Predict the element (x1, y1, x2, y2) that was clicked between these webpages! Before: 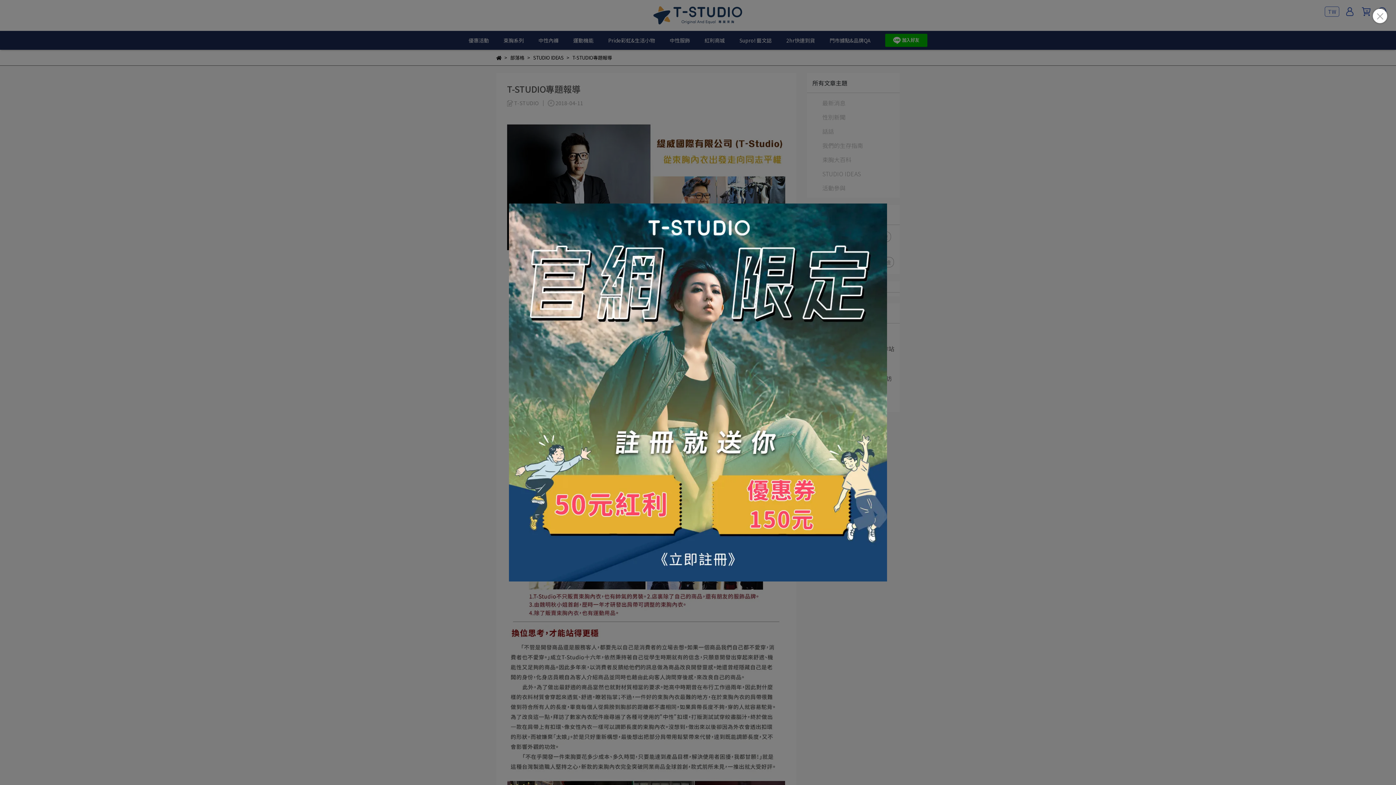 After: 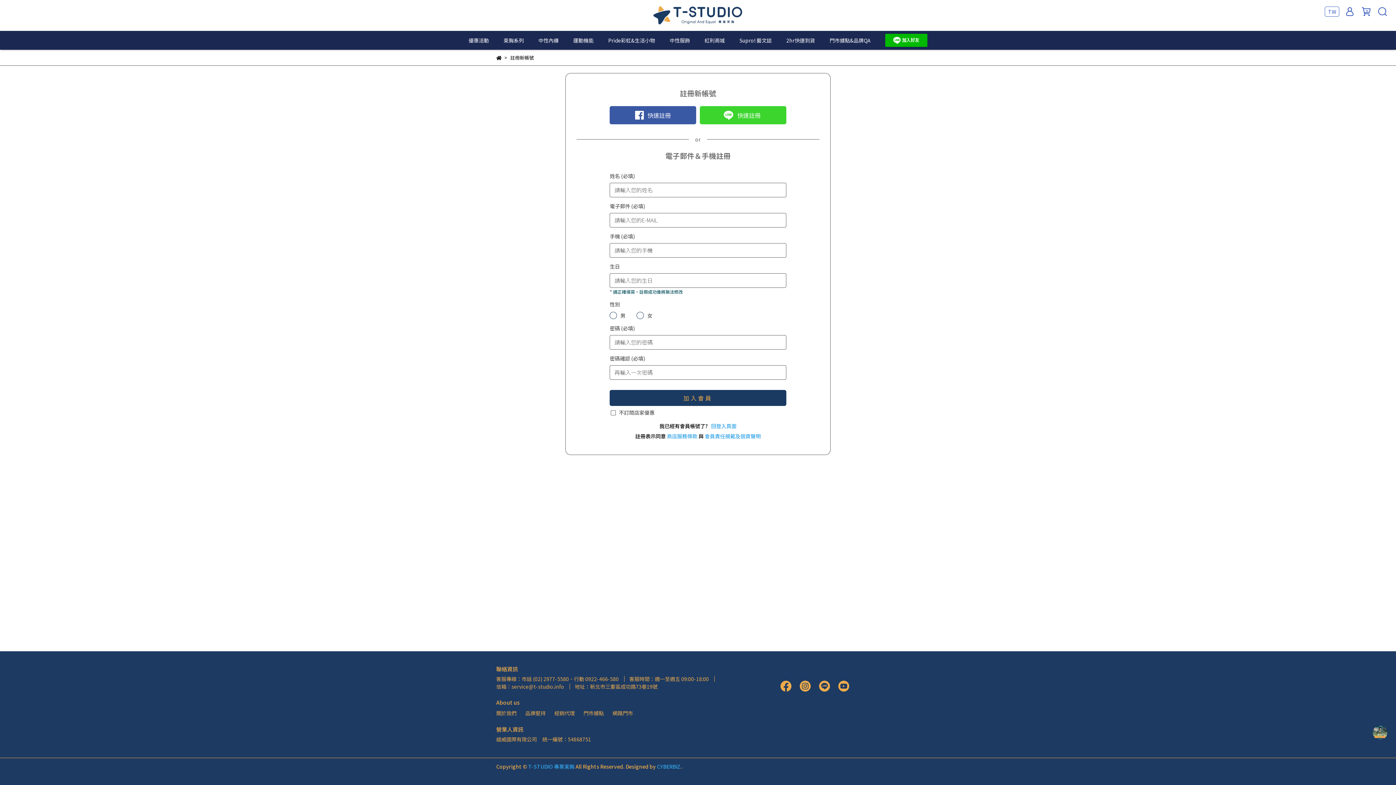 Action: bbox: (509, 203, 887, 581)